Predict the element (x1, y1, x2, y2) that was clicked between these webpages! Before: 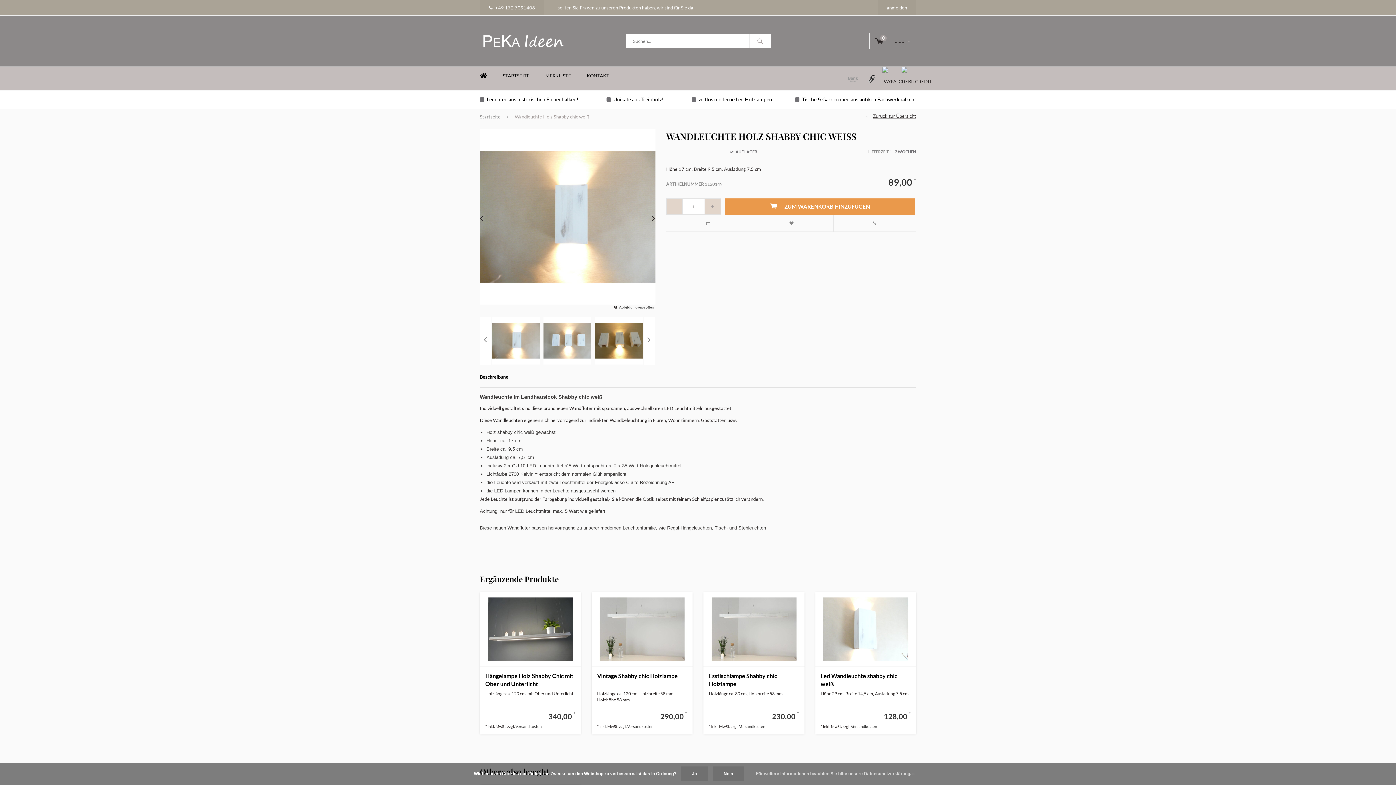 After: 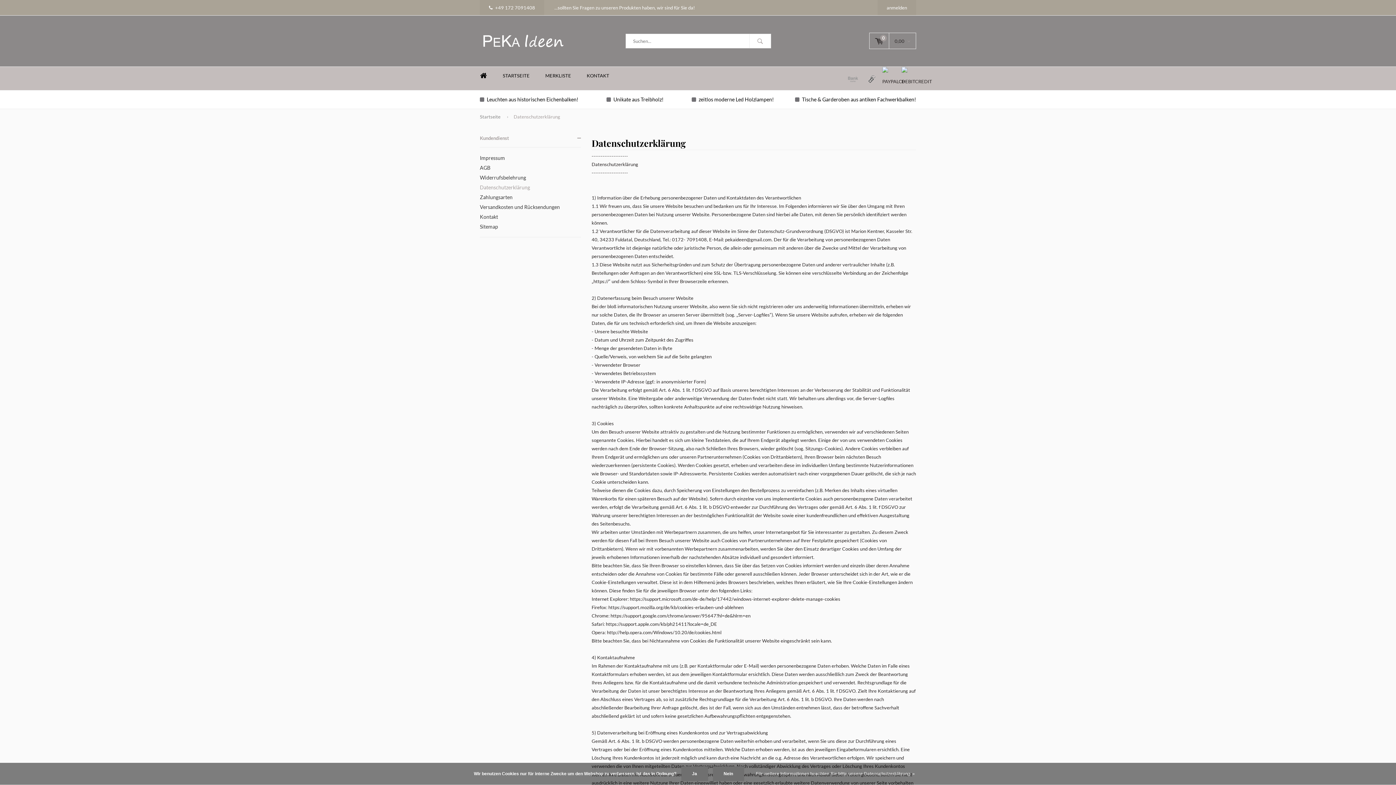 Action: bbox: (748, 769, 922, 778) label: Für weitere Informationen beachten Sie bitte unsere Datenschutzerklärung. »